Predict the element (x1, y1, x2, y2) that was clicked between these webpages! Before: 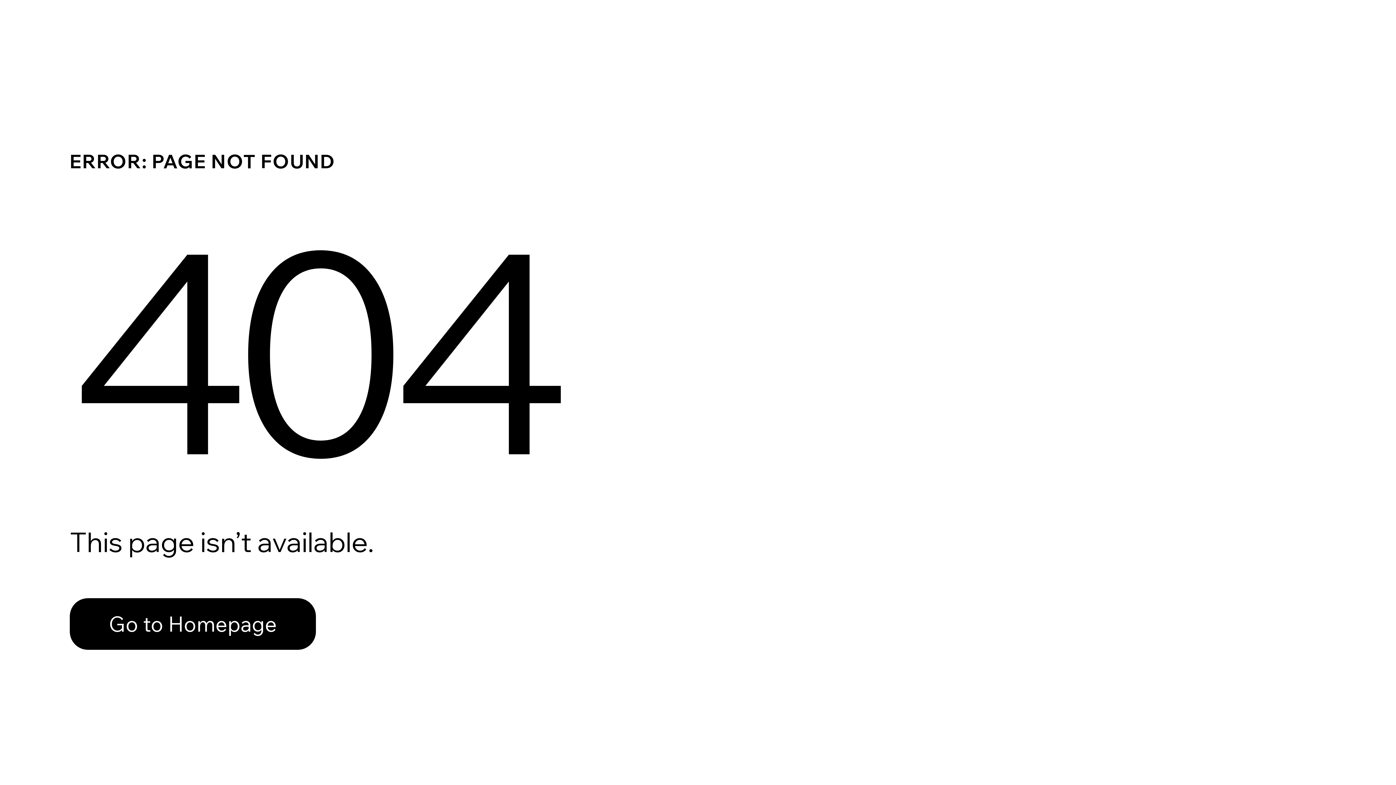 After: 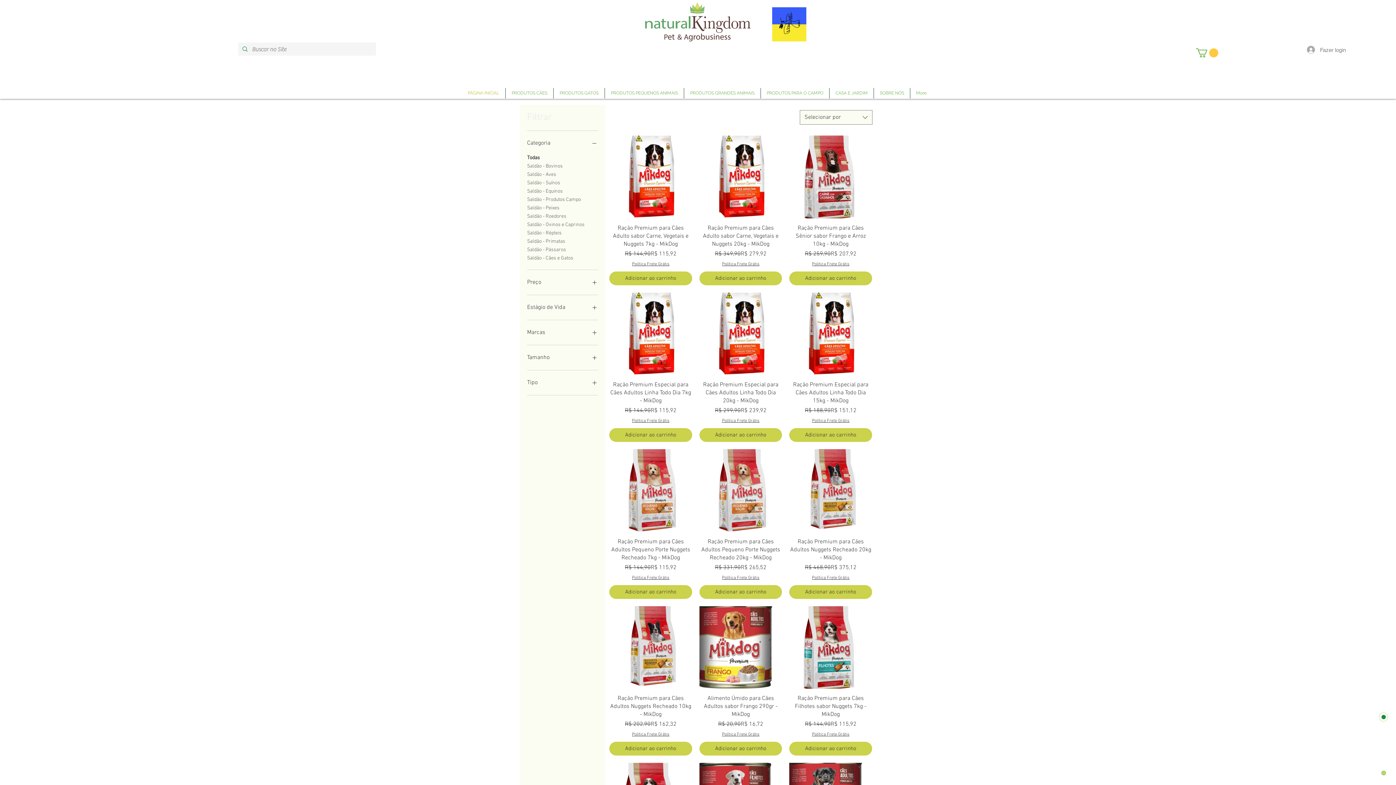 Action: bbox: (69, 582, 768, 659) label: Go to Homepage